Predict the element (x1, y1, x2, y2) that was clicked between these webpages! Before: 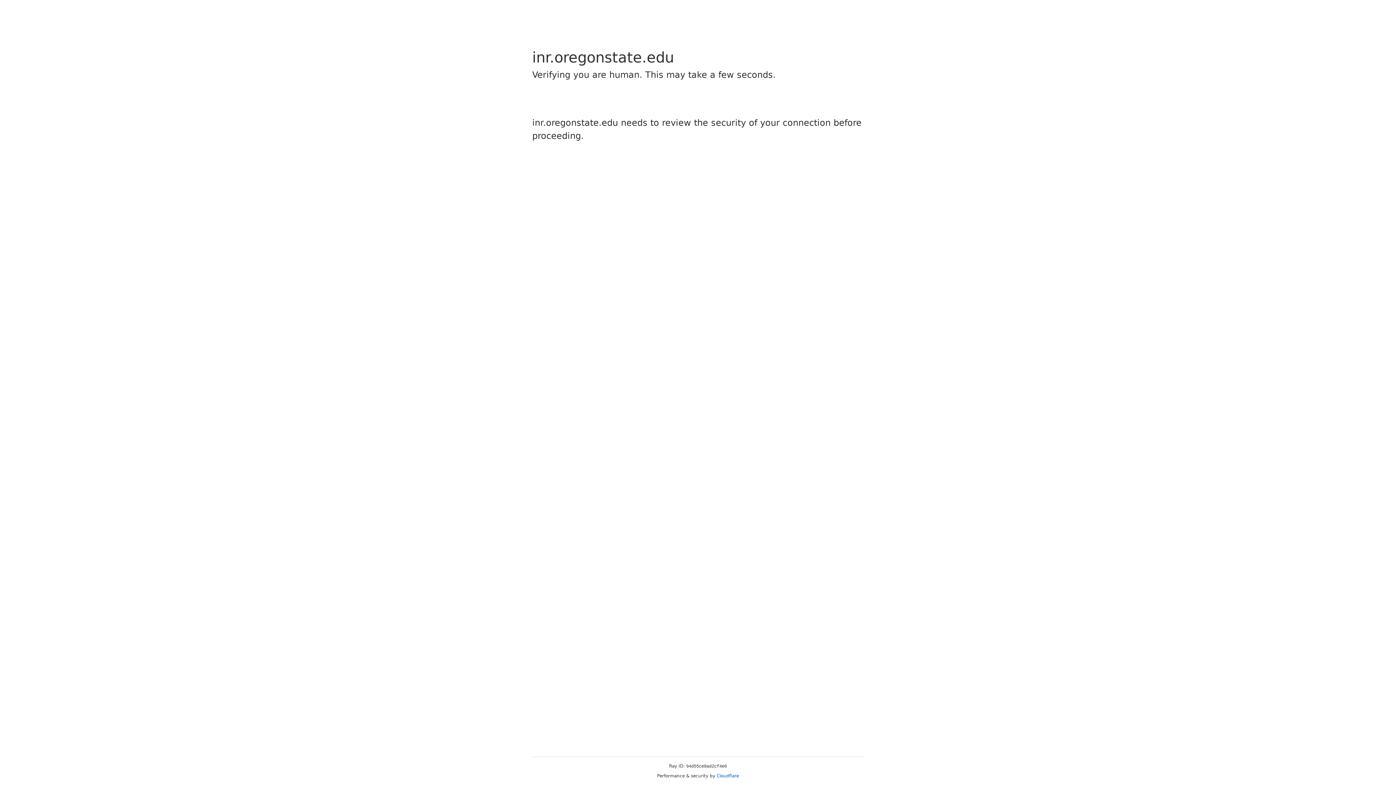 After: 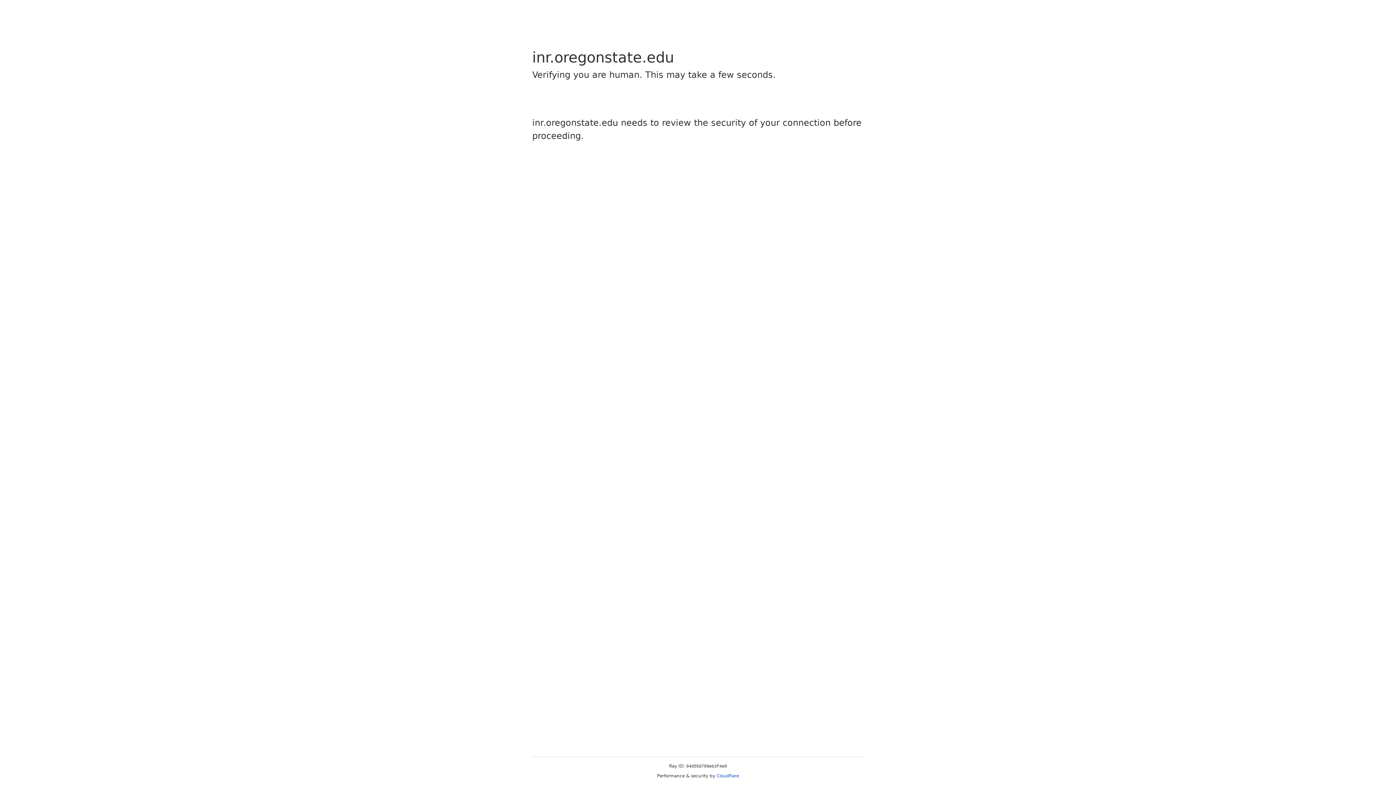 Action: bbox: (716, 773, 739, 778) label: Cloudflare